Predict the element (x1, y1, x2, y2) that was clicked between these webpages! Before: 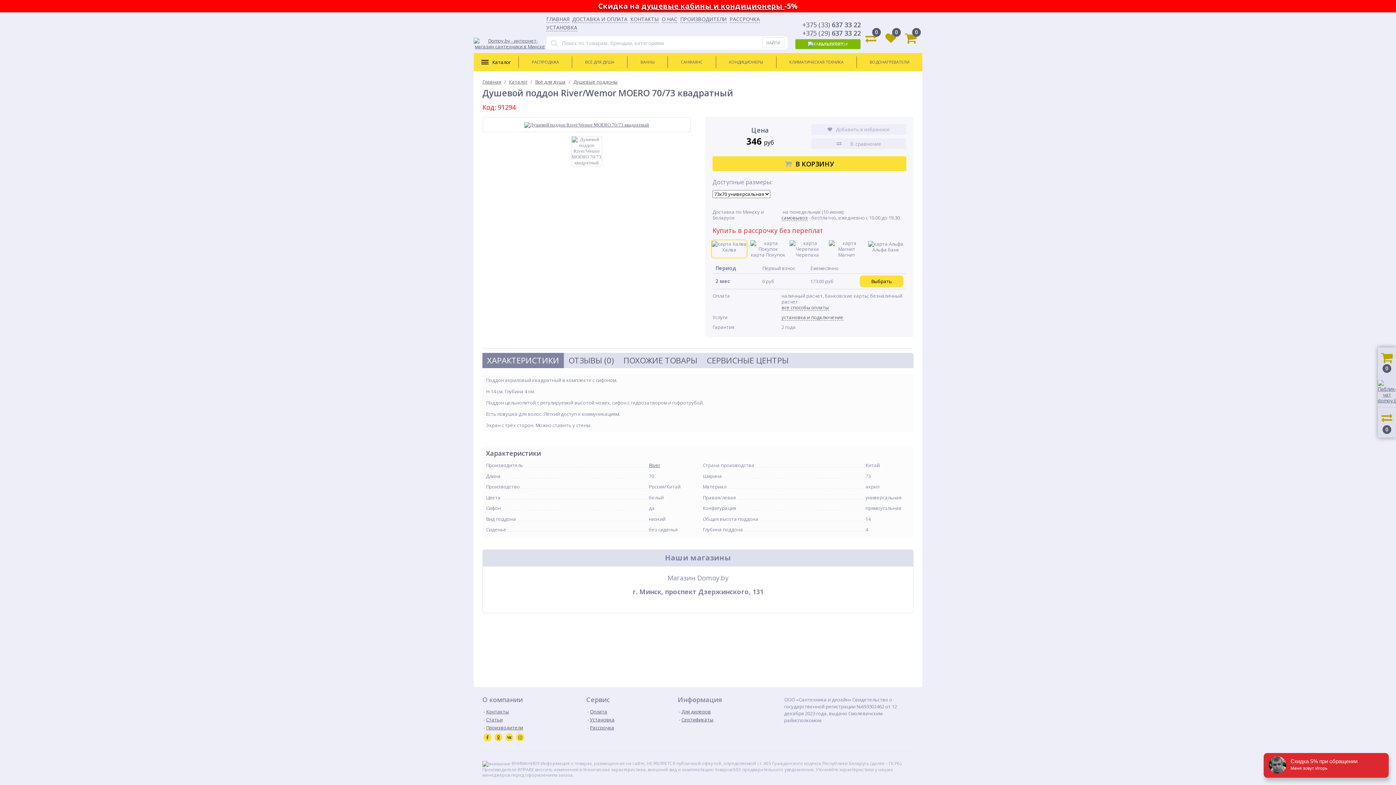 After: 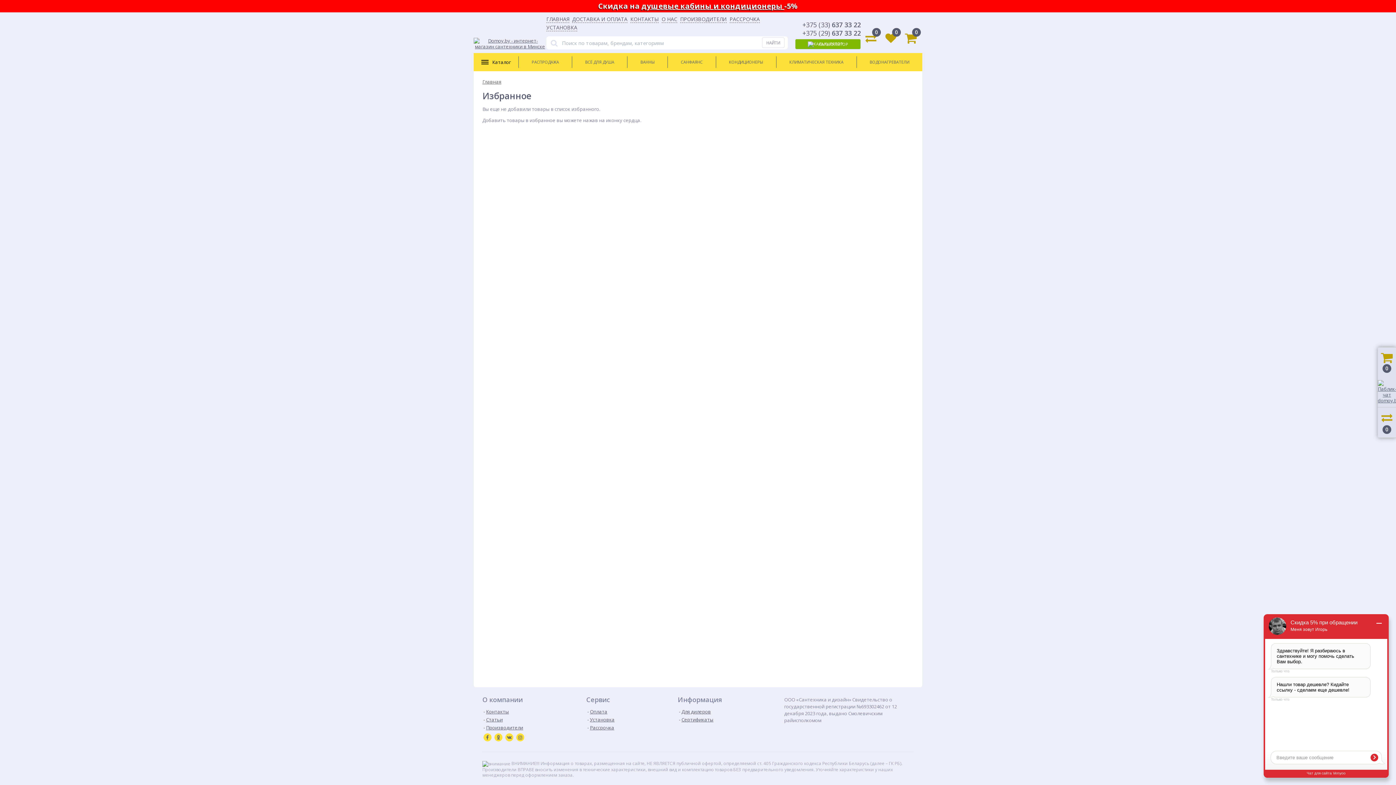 Action: bbox: (881, 28, 901, 49) label: 0